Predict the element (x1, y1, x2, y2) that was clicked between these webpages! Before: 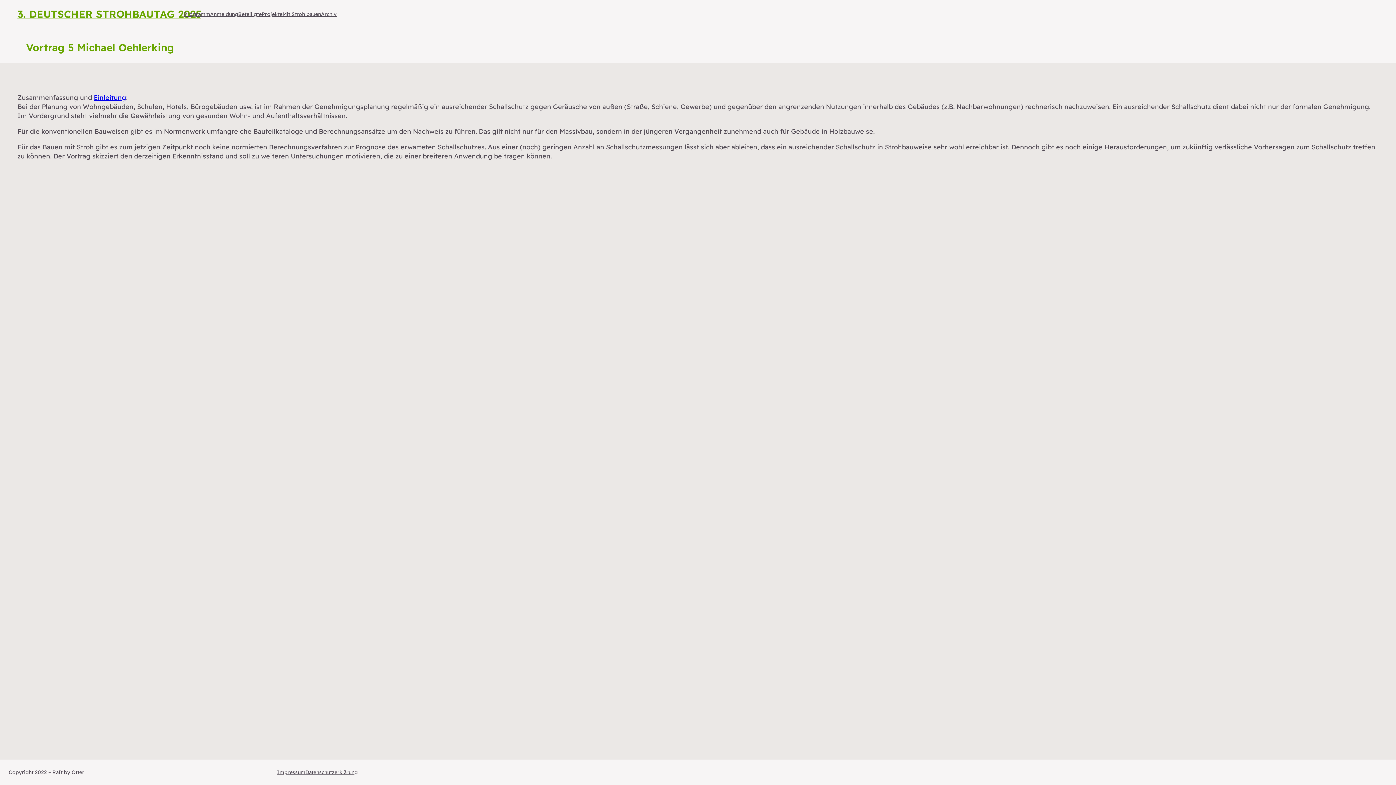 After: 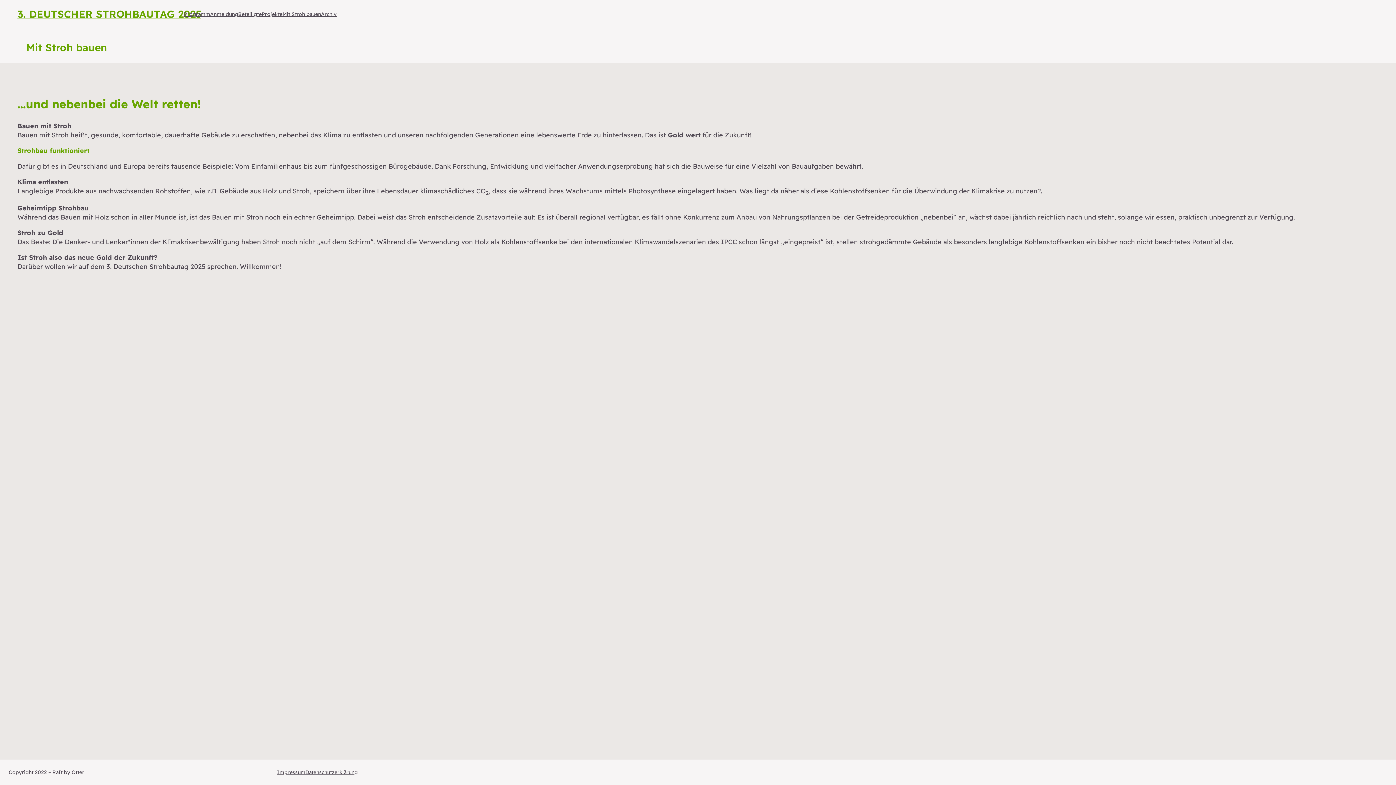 Action: bbox: (282, 10, 321, 18) label: Mit Stroh bauen